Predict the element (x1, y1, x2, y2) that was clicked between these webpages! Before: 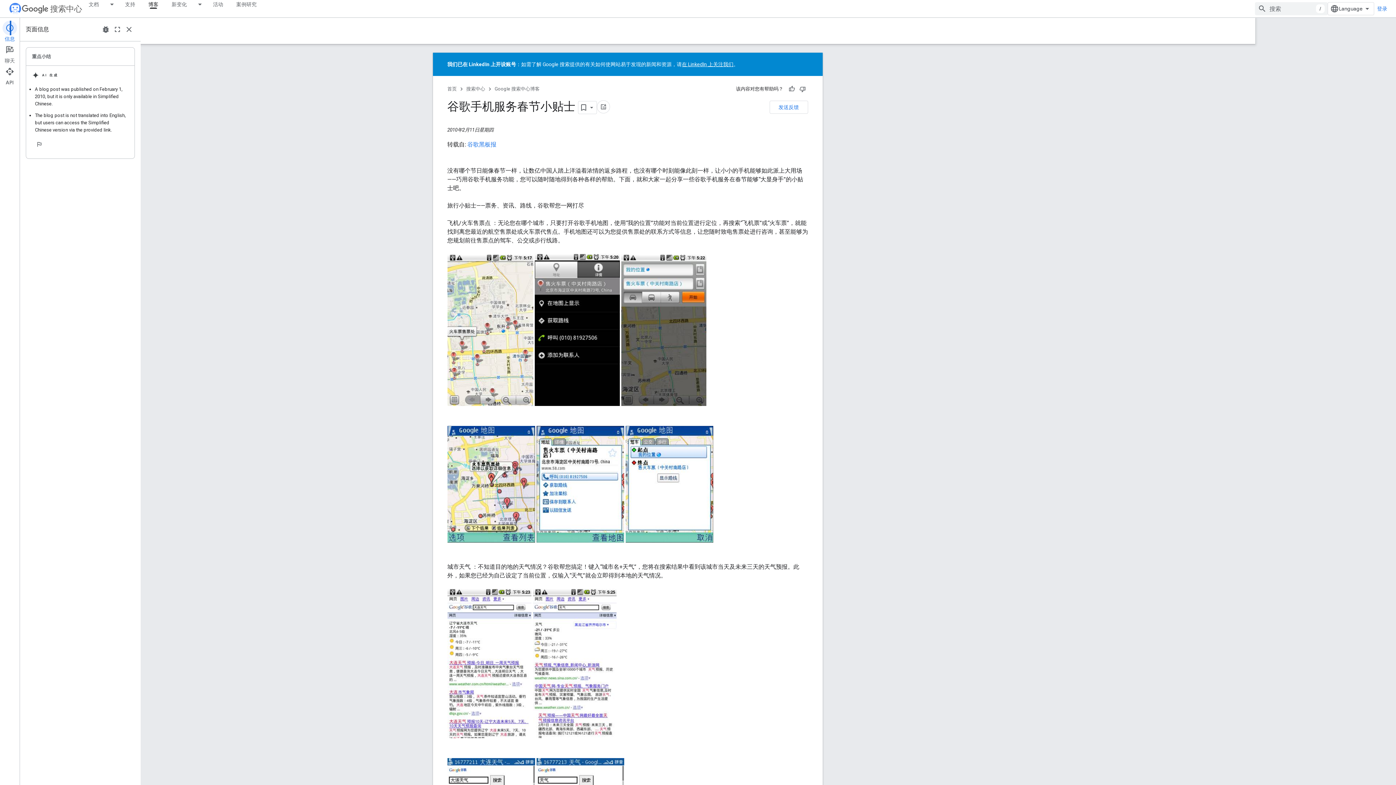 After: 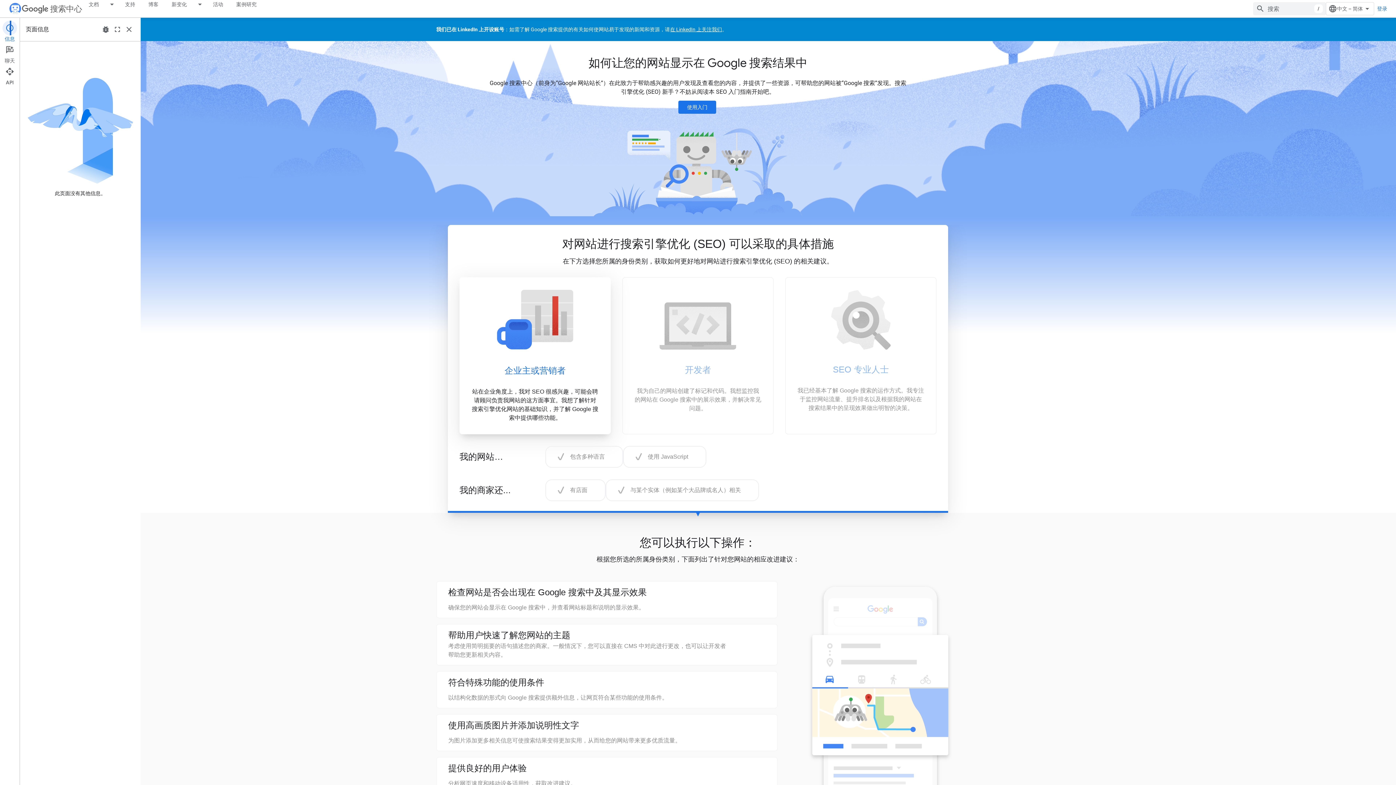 Action: bbox: (21, 2, 82, 14) label: 搜索中心